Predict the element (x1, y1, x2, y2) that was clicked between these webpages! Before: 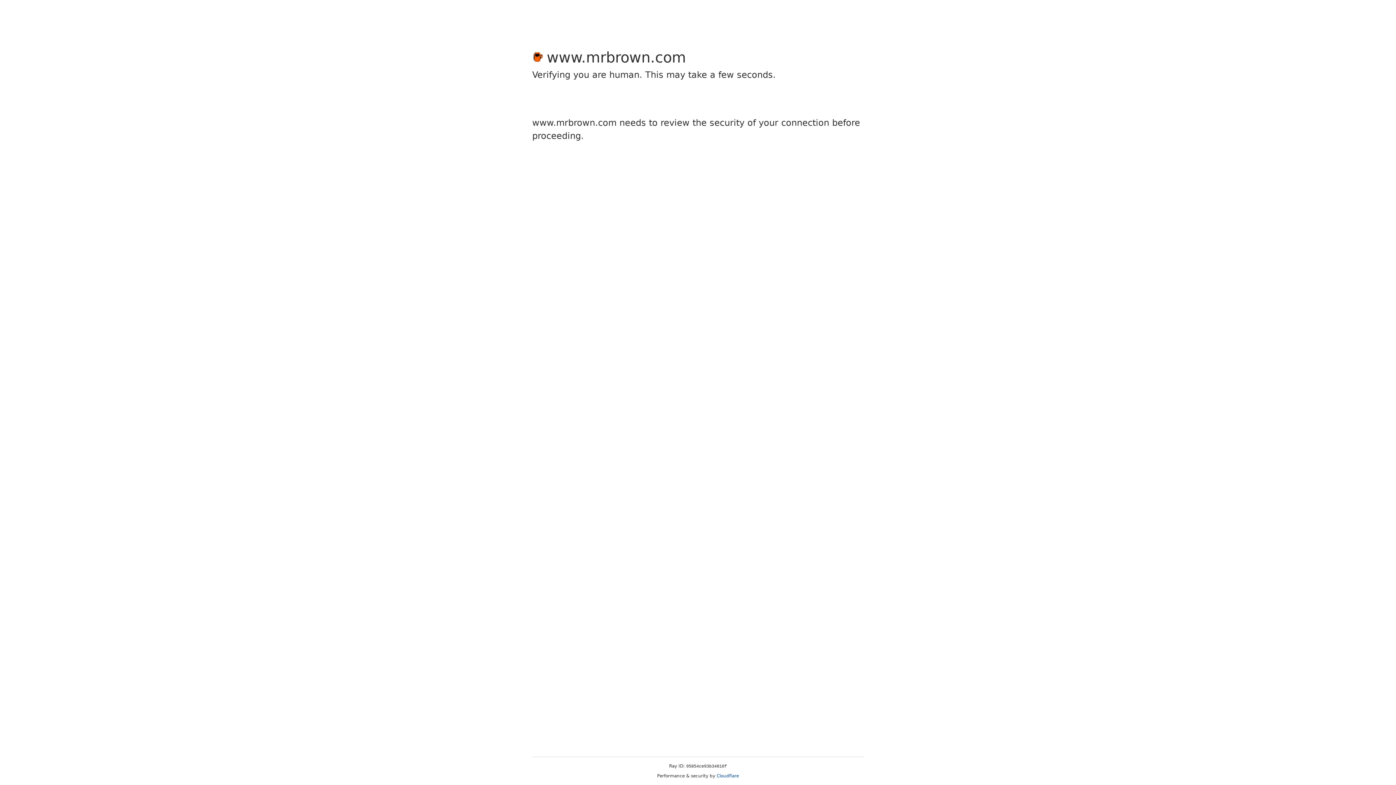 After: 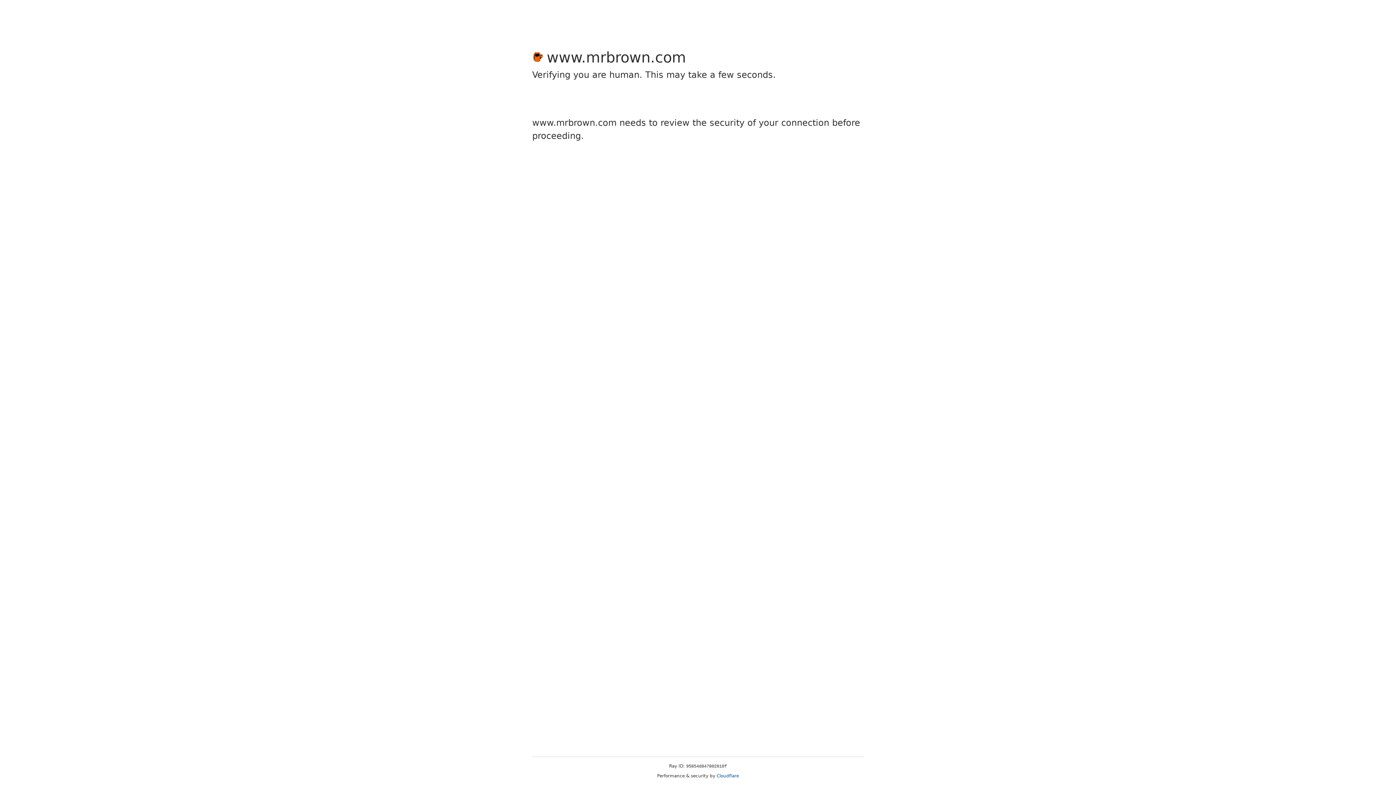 Action: label: Cloudflare bbox: (716, 773, 739, 778)